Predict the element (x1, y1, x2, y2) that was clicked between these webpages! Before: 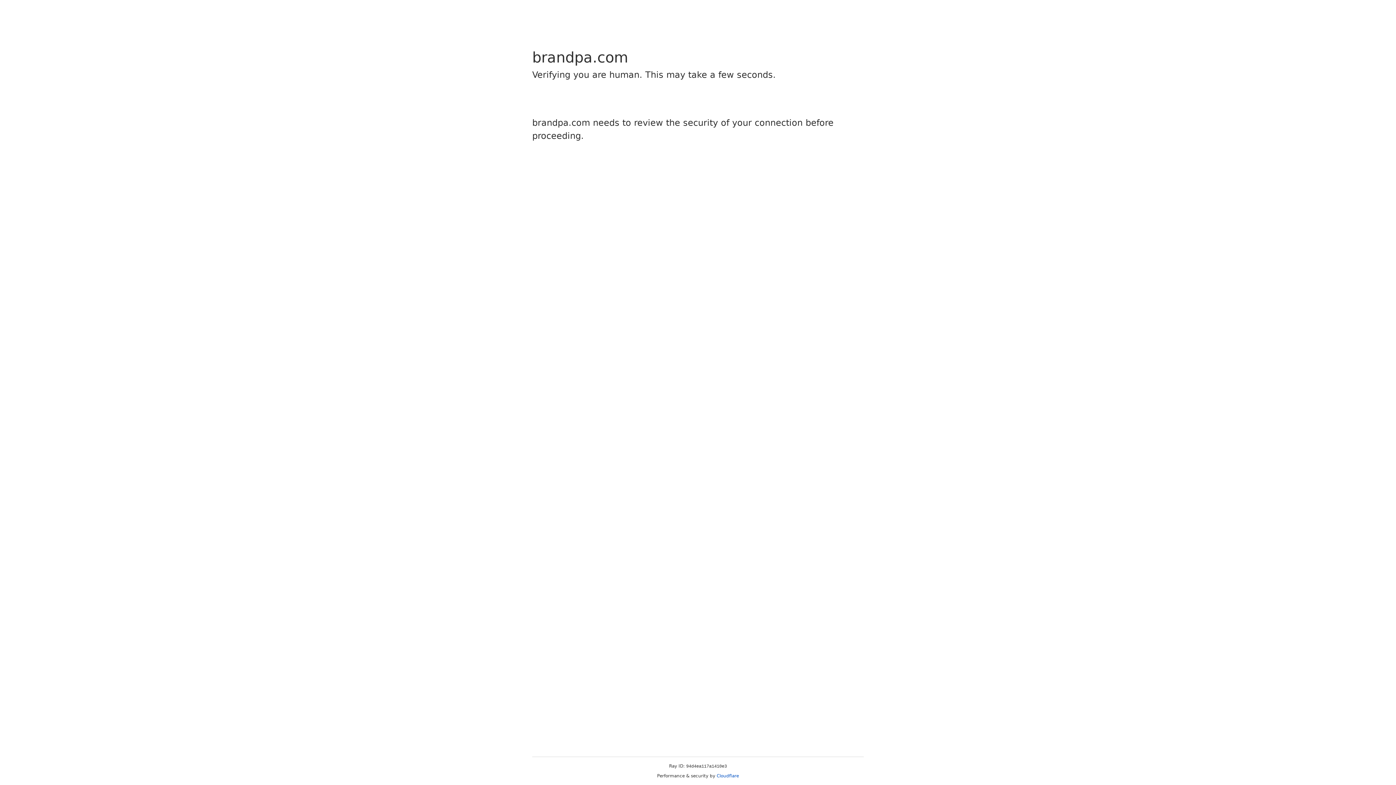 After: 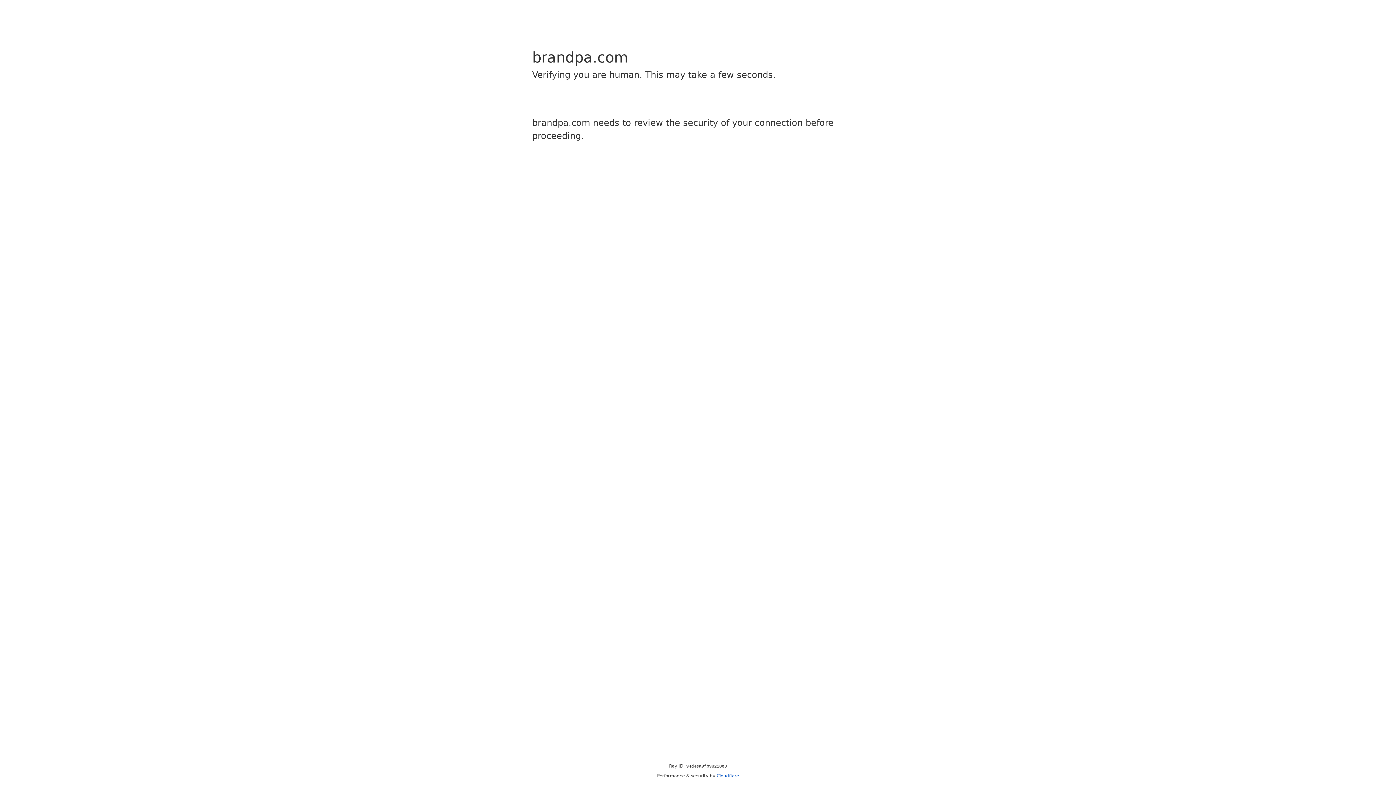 Action: bbox: (716, 773, 739, 778) label: Cloudflare